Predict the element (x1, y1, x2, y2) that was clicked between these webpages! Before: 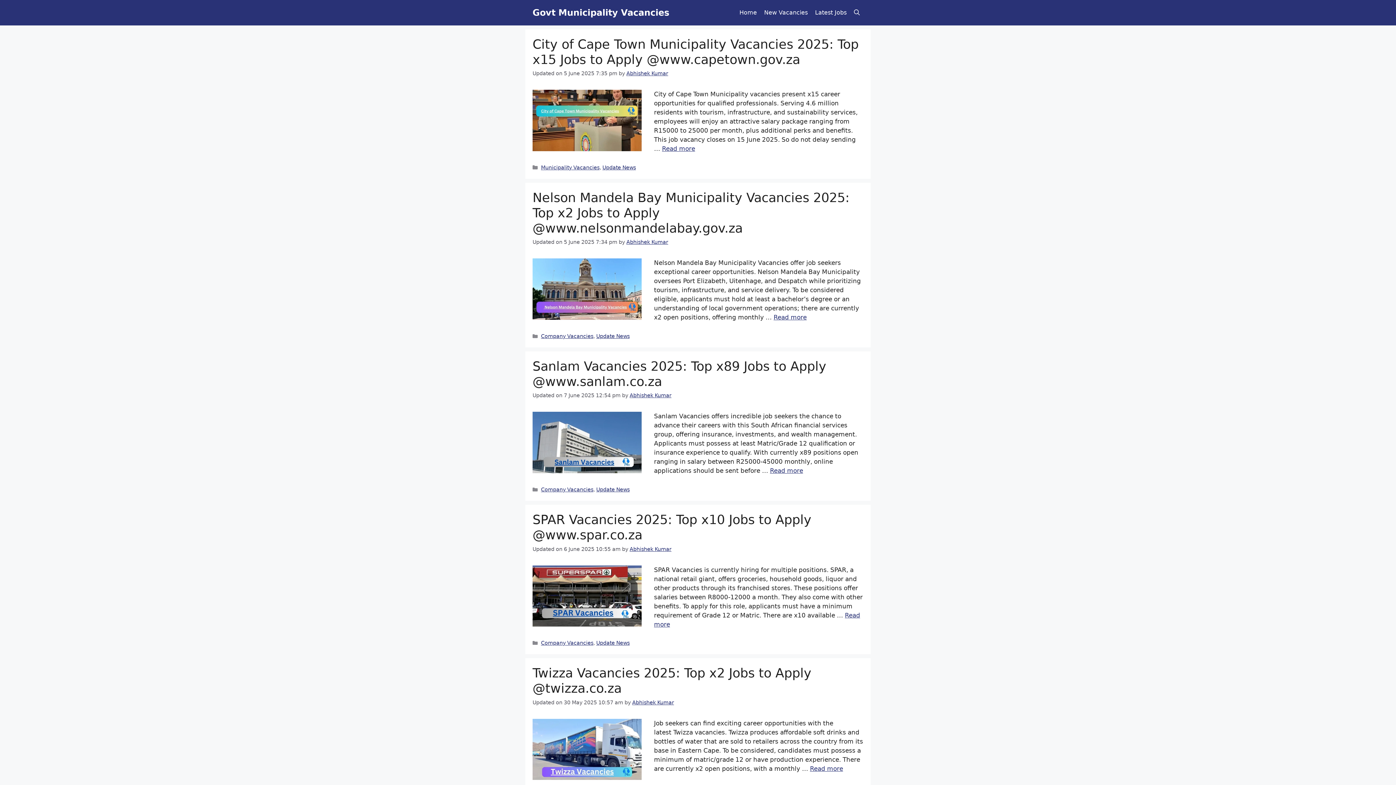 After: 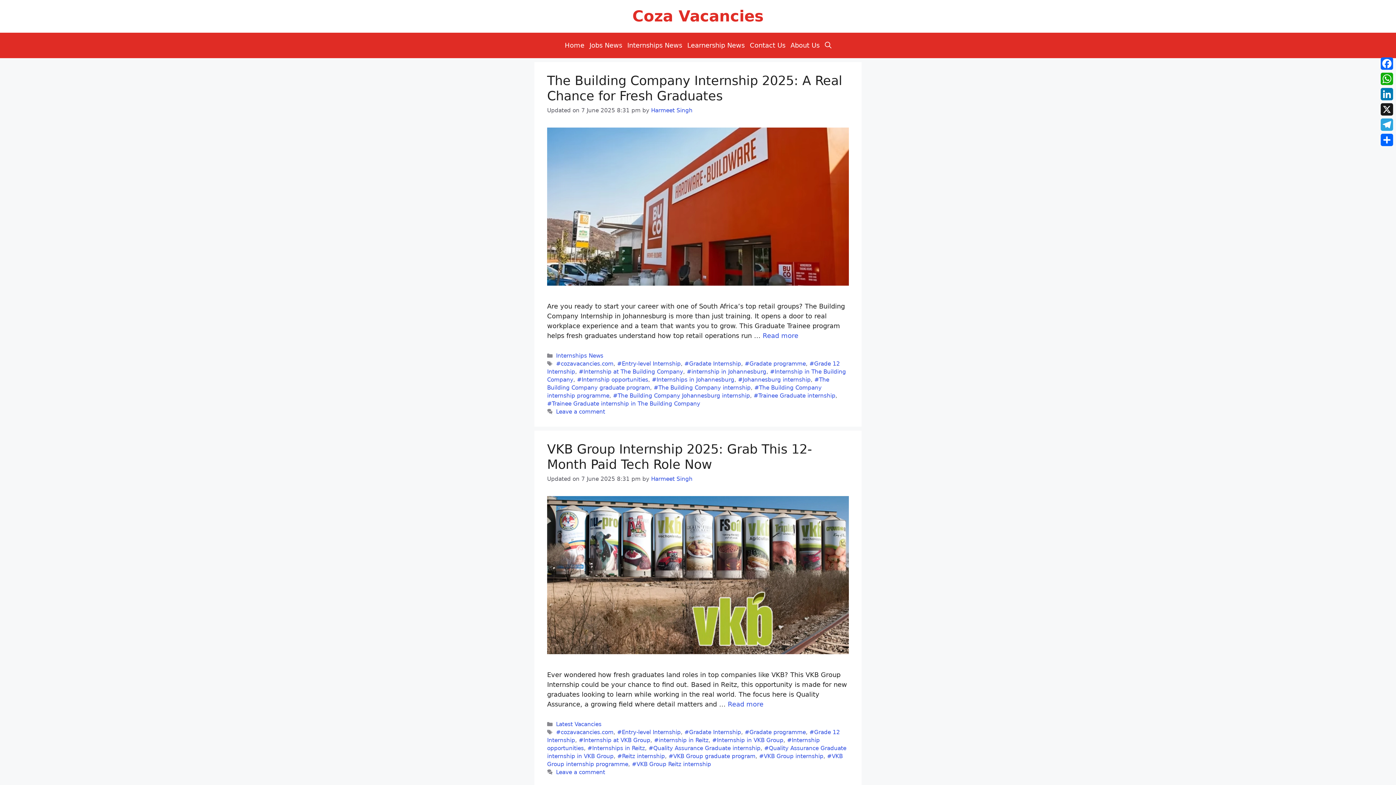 Action: label: New Vacancies bbox: (760, 0, 811, 25)